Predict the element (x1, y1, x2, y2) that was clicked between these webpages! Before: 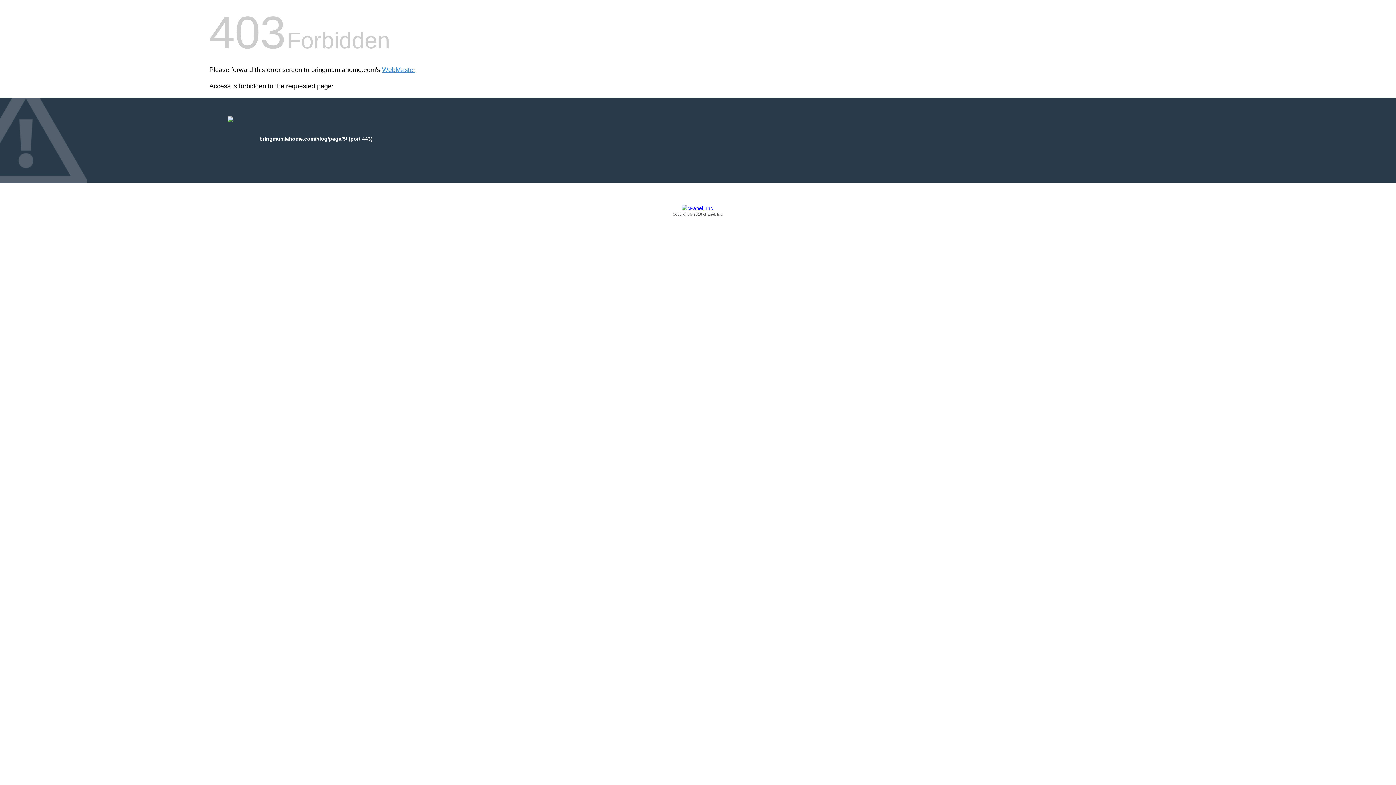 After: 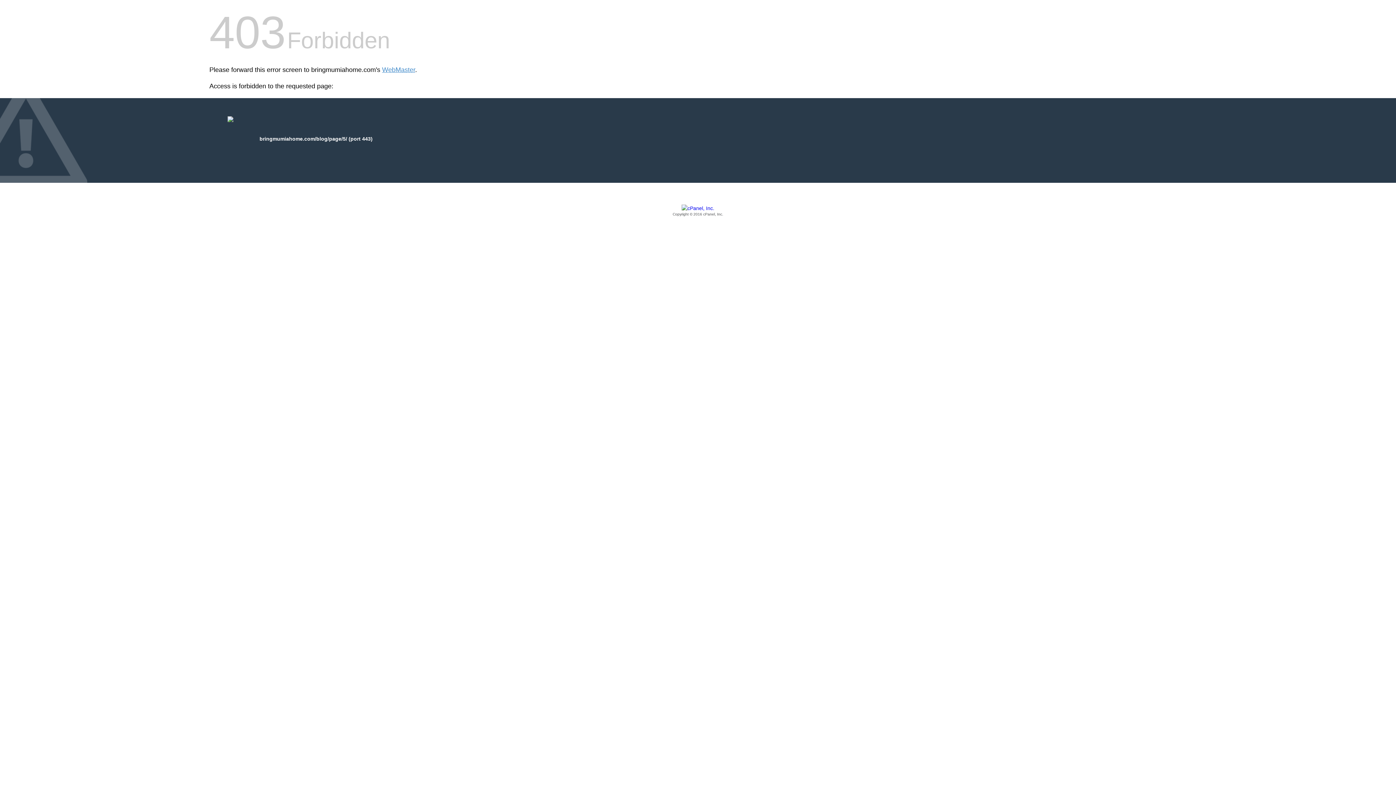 Action: label: Copyright © 2016 cPanel, Inc. bbox: (209, 205, 1186, 217)